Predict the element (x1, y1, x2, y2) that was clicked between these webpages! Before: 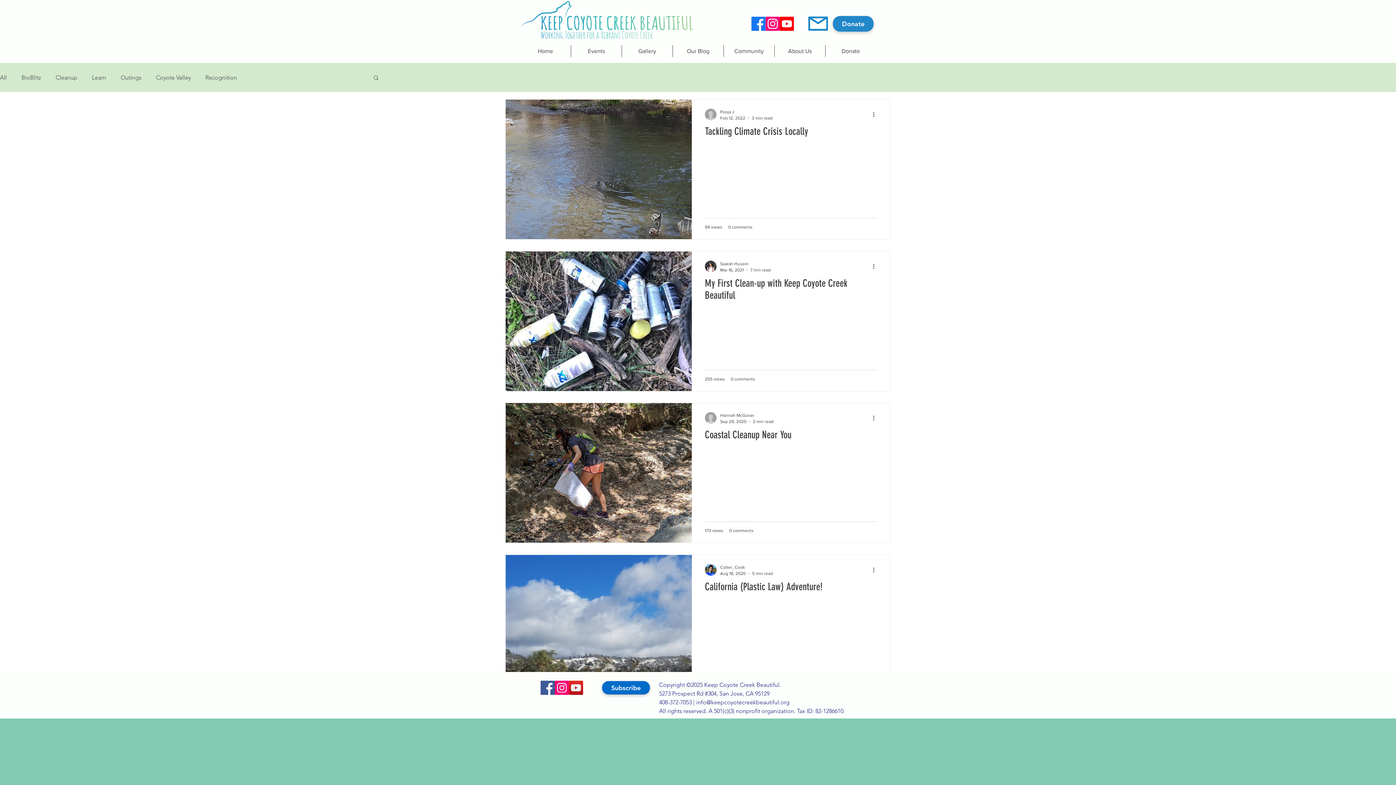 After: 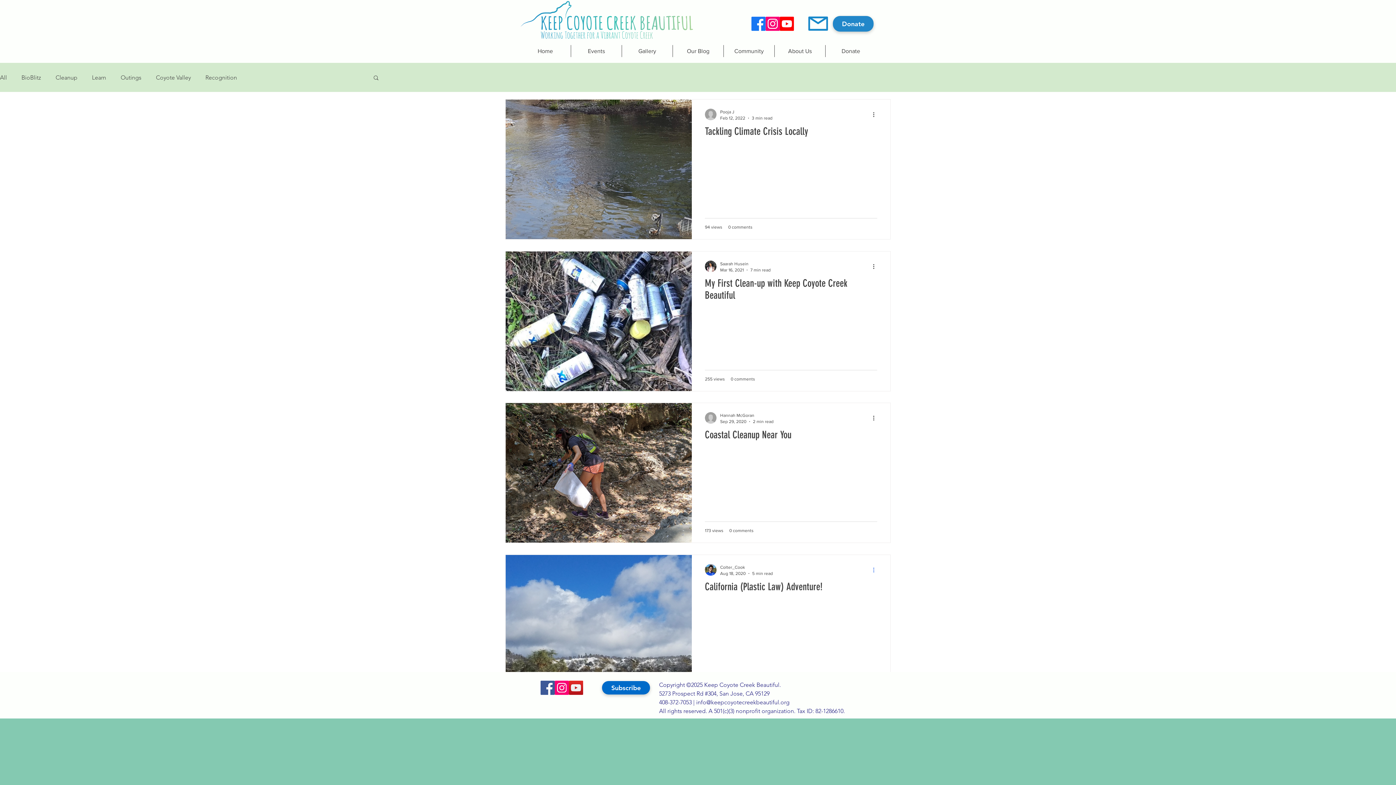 Action: label: More actions bbox: (872, 565, 880, 574)